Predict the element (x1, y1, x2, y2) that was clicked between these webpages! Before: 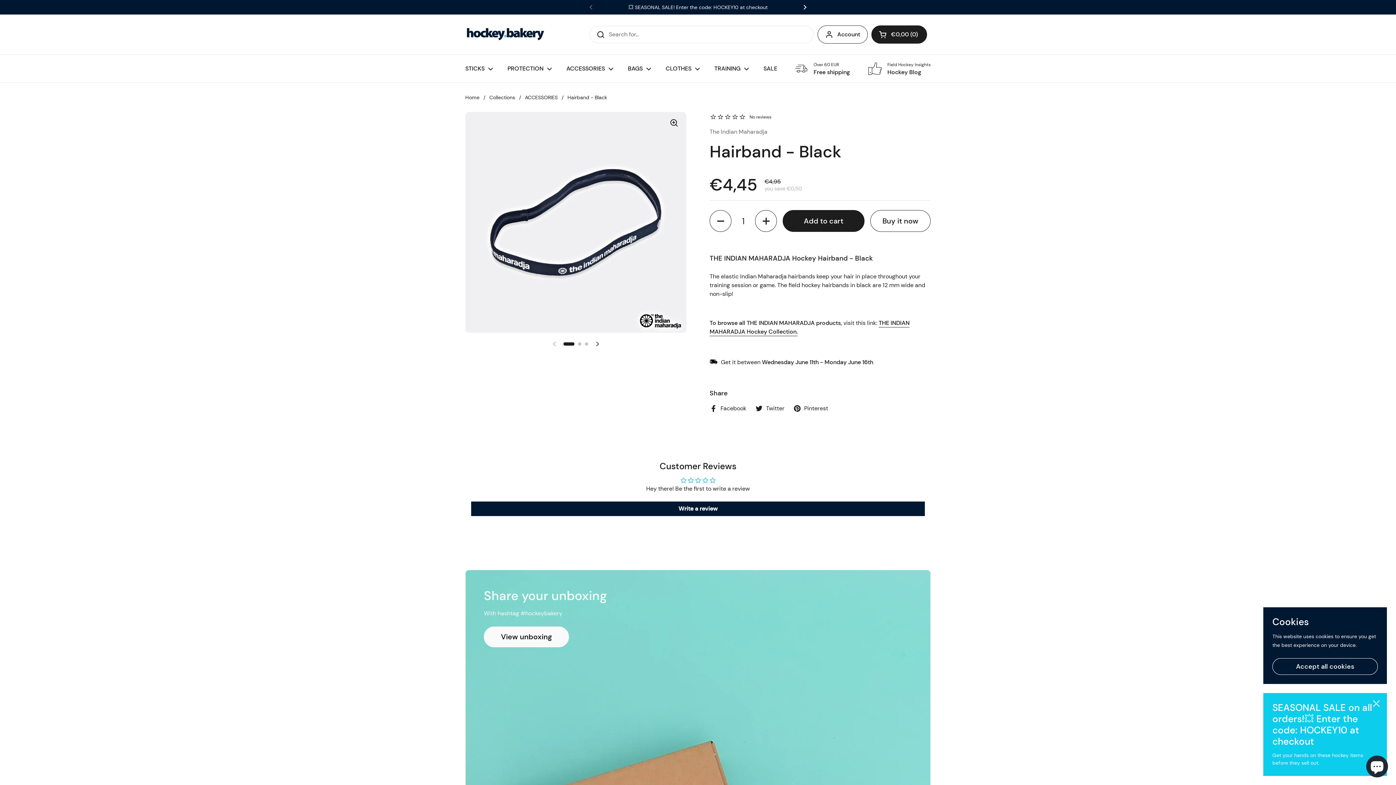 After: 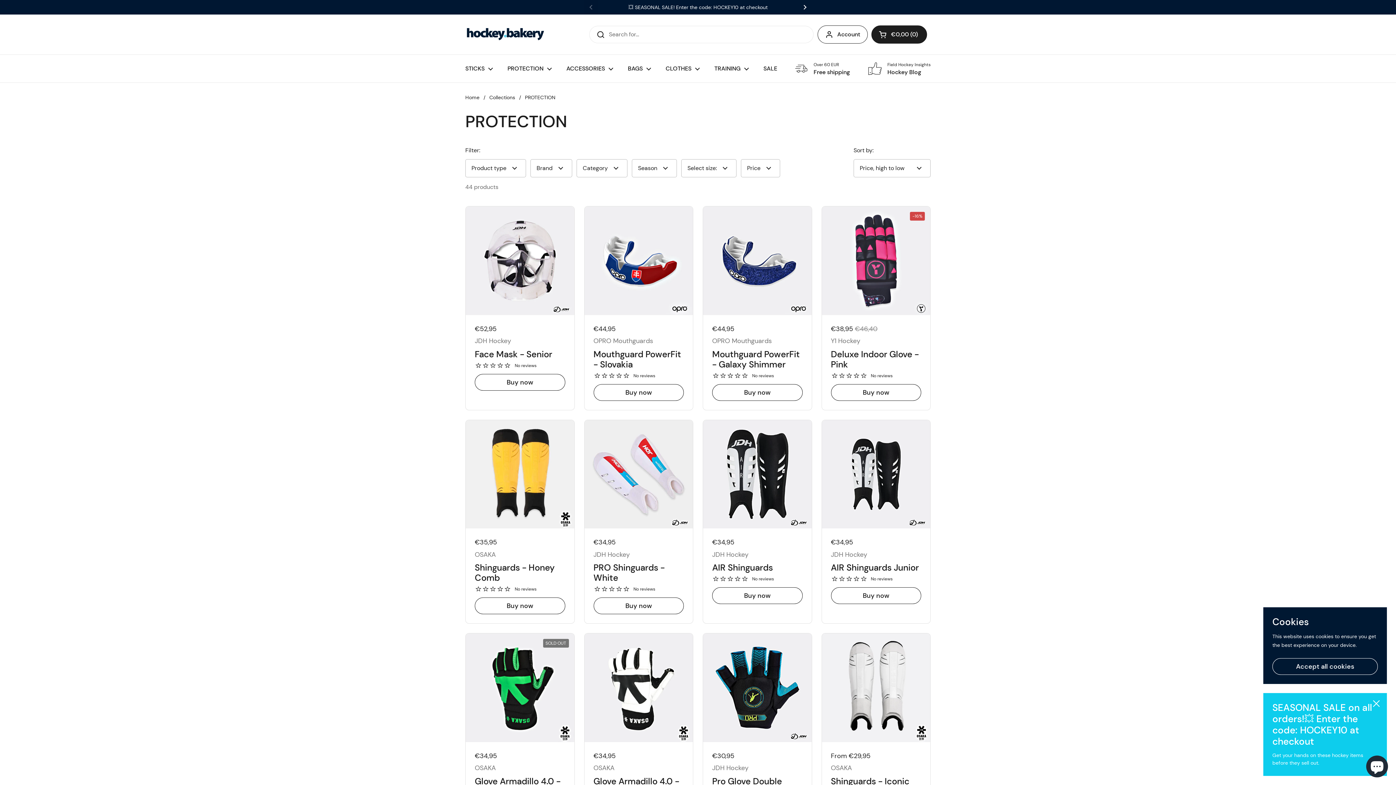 Action: bbox: (500, 60, 559, 77) label: PROTECTION